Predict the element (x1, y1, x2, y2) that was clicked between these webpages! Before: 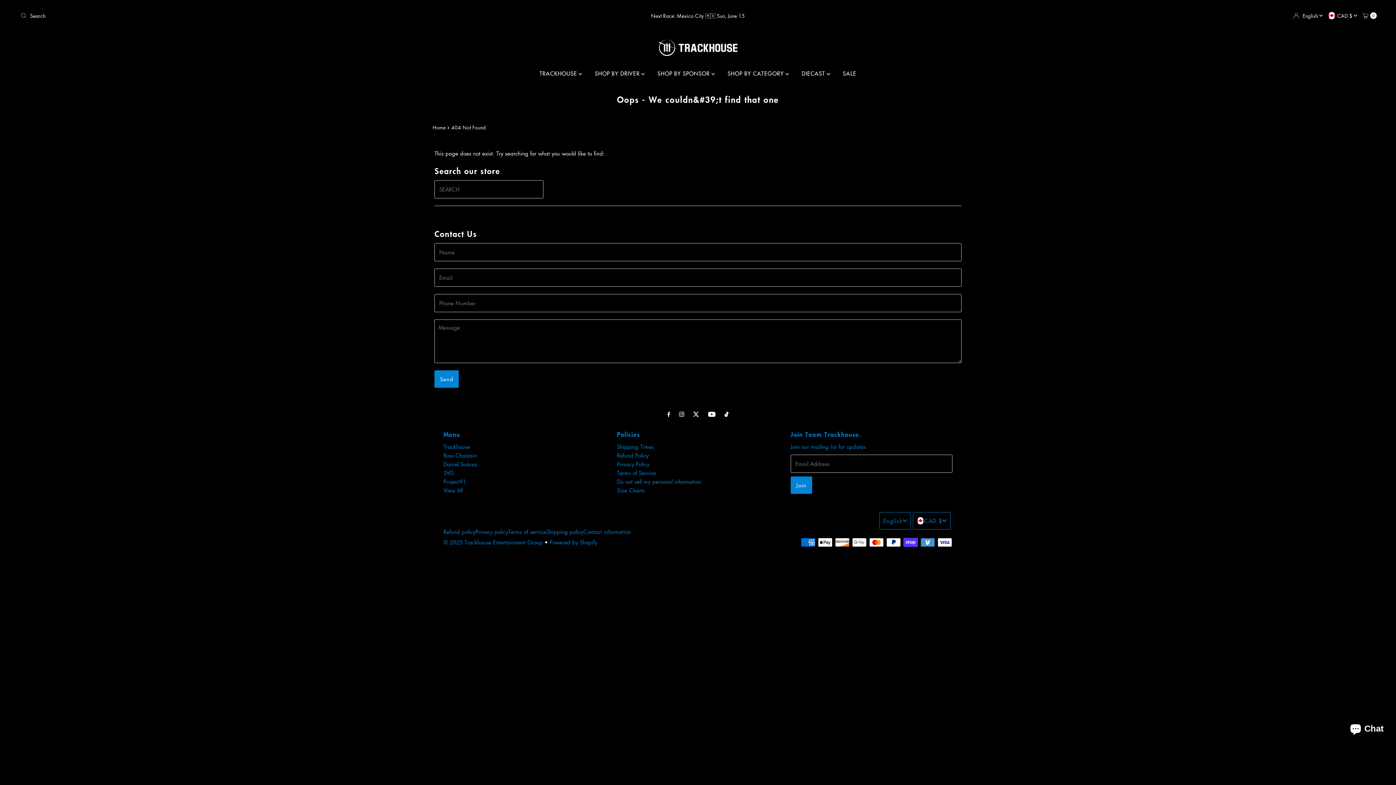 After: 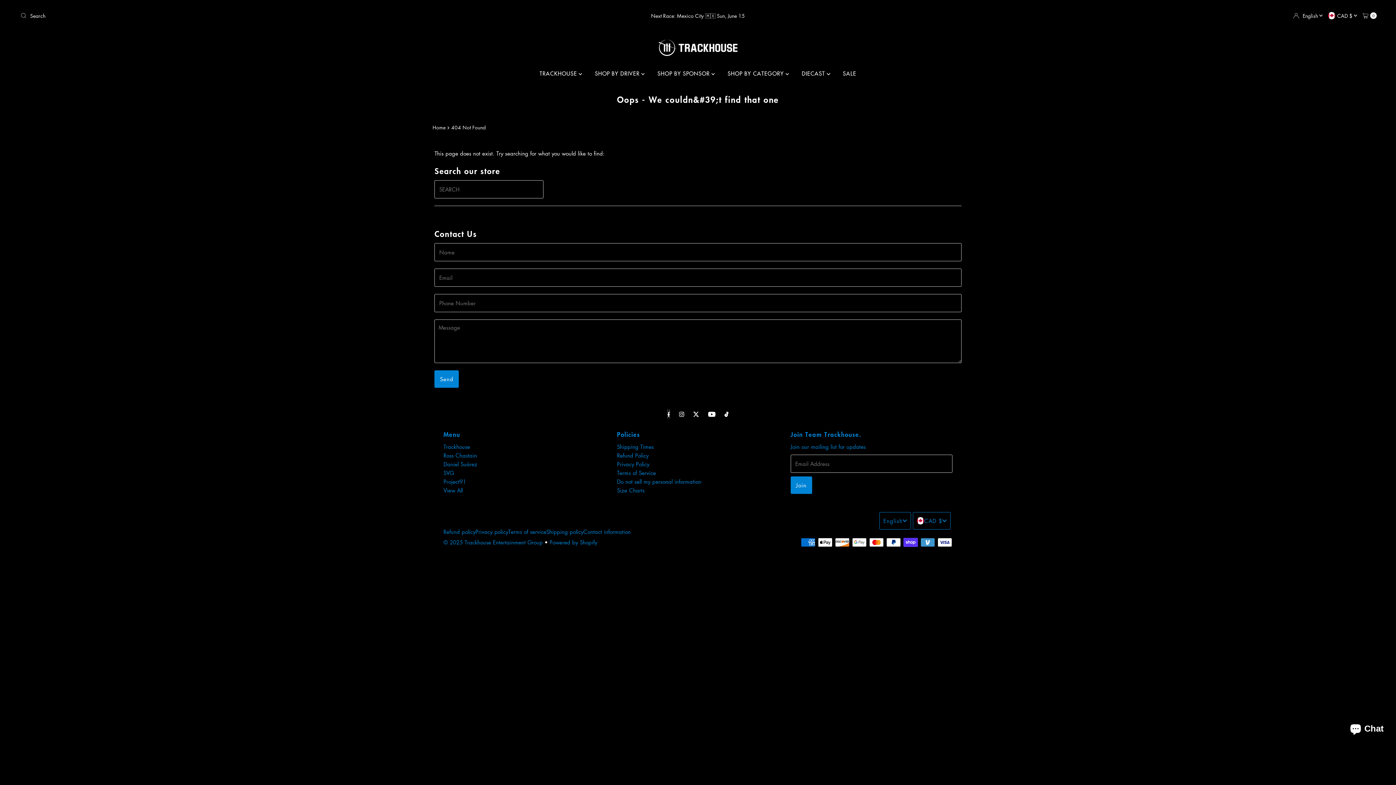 Action: bbox: (667, 409, 670, 418)